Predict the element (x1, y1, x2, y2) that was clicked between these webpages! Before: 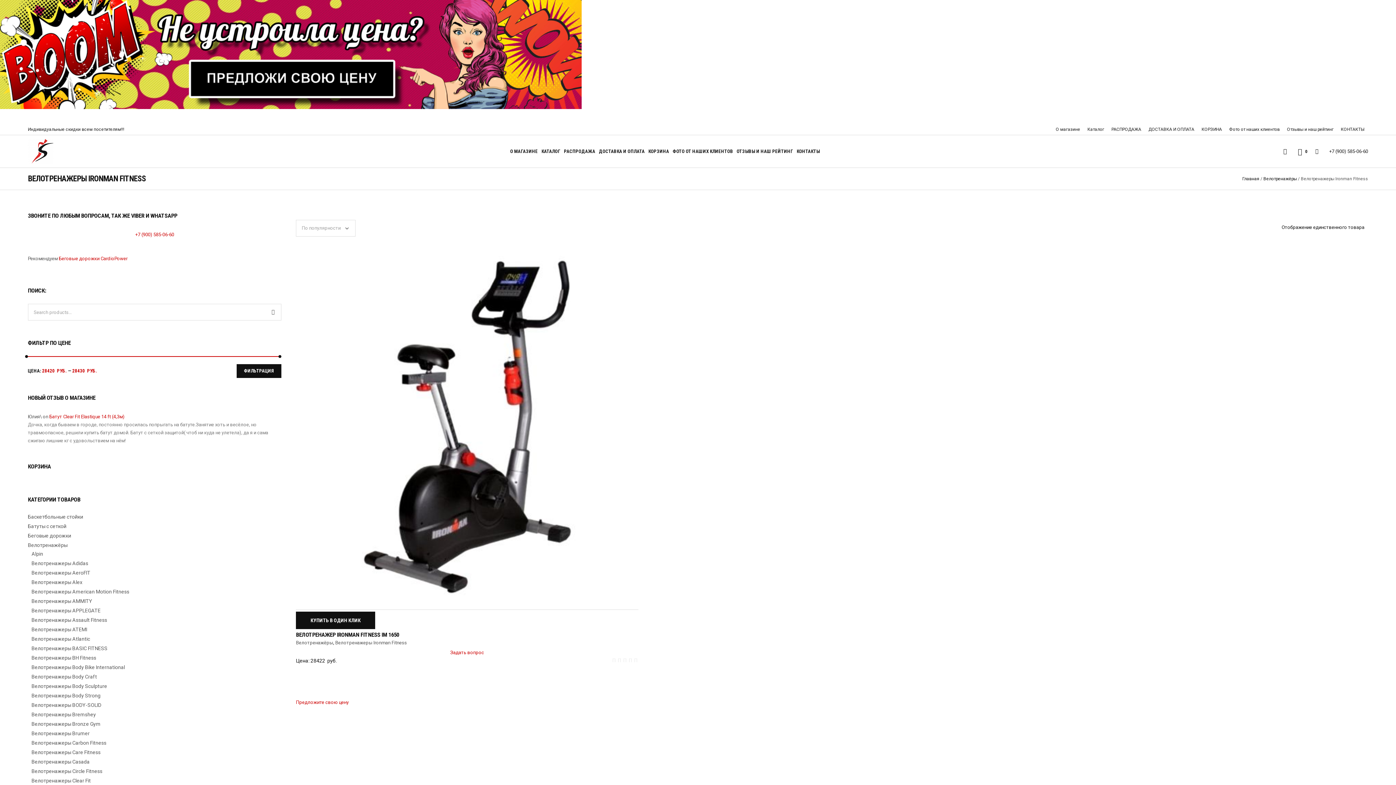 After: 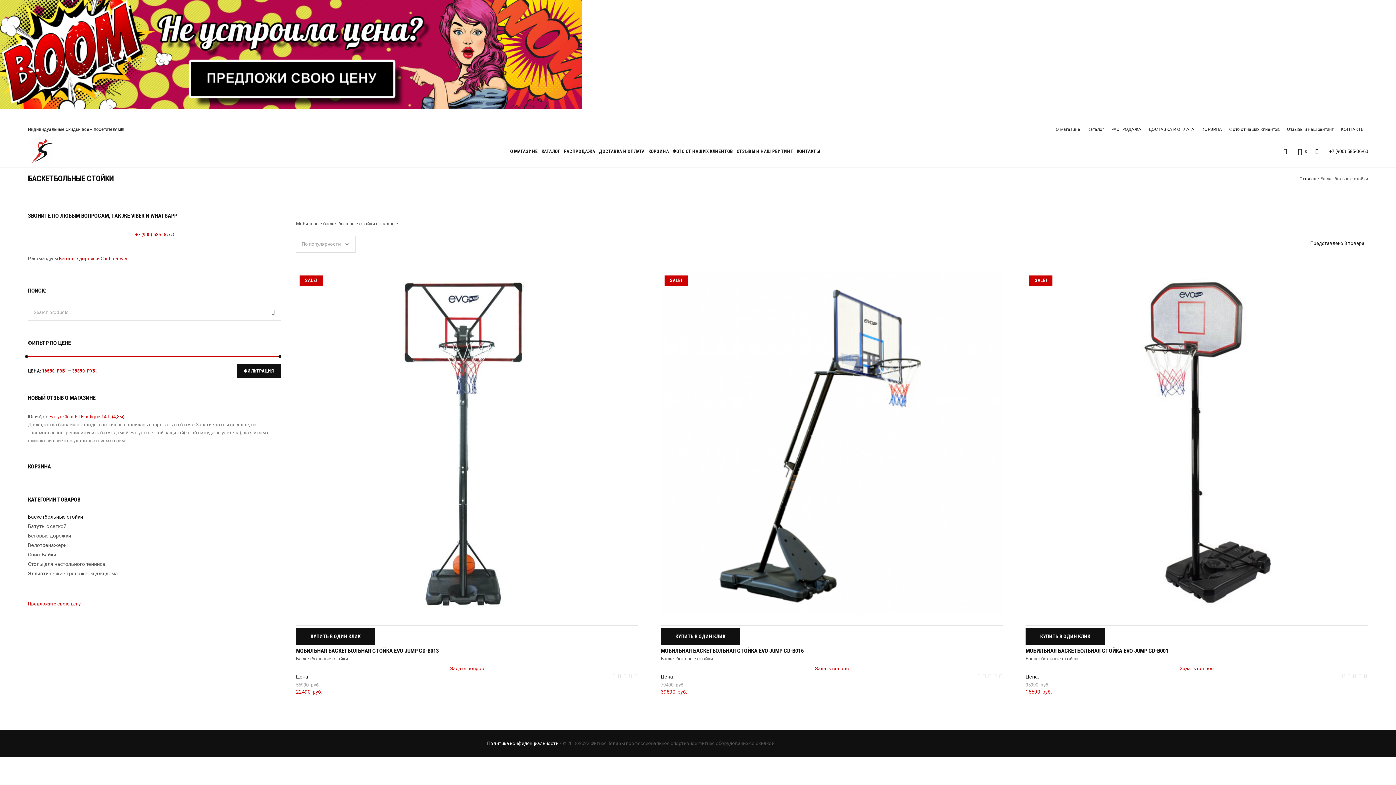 Action: label: Баскетбольные стойки bbox: (27, 514, 83, 520)